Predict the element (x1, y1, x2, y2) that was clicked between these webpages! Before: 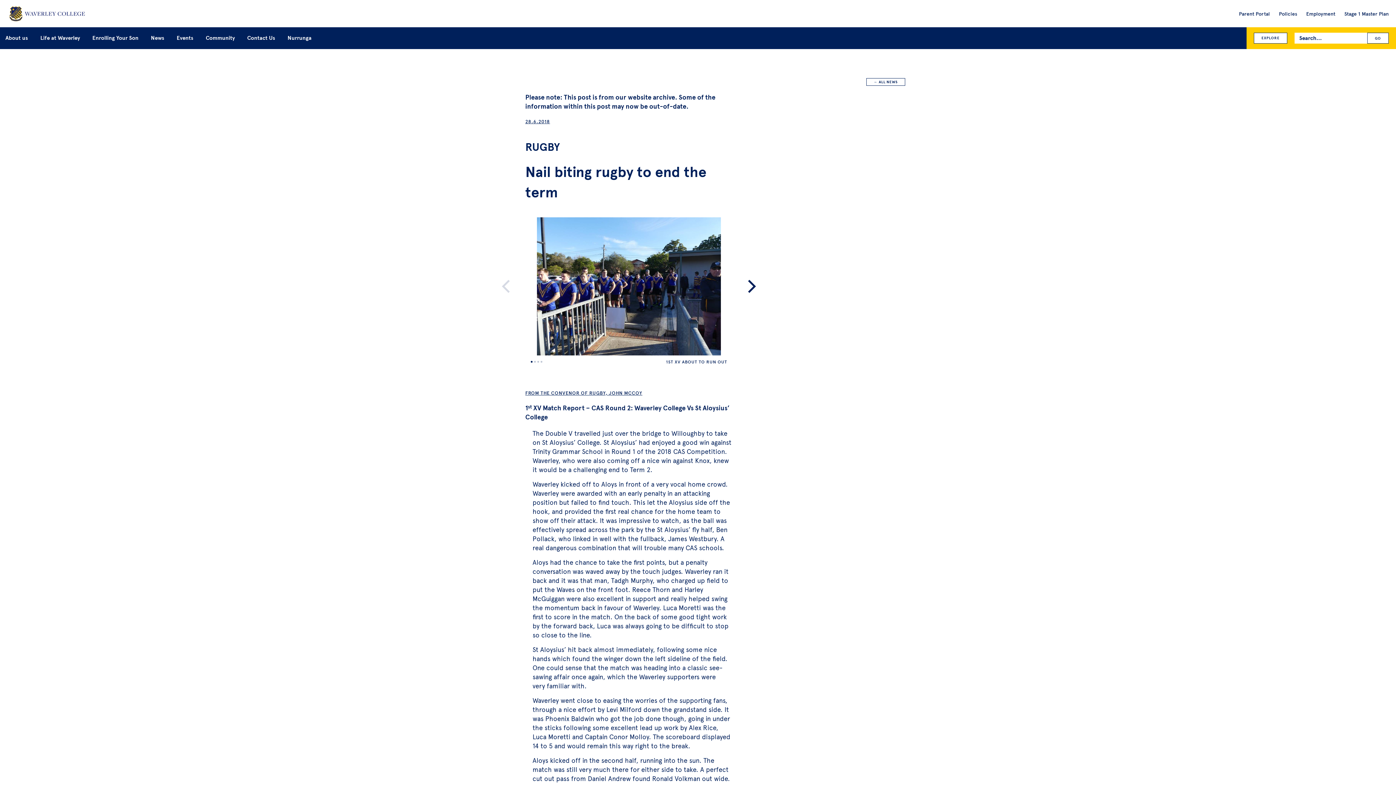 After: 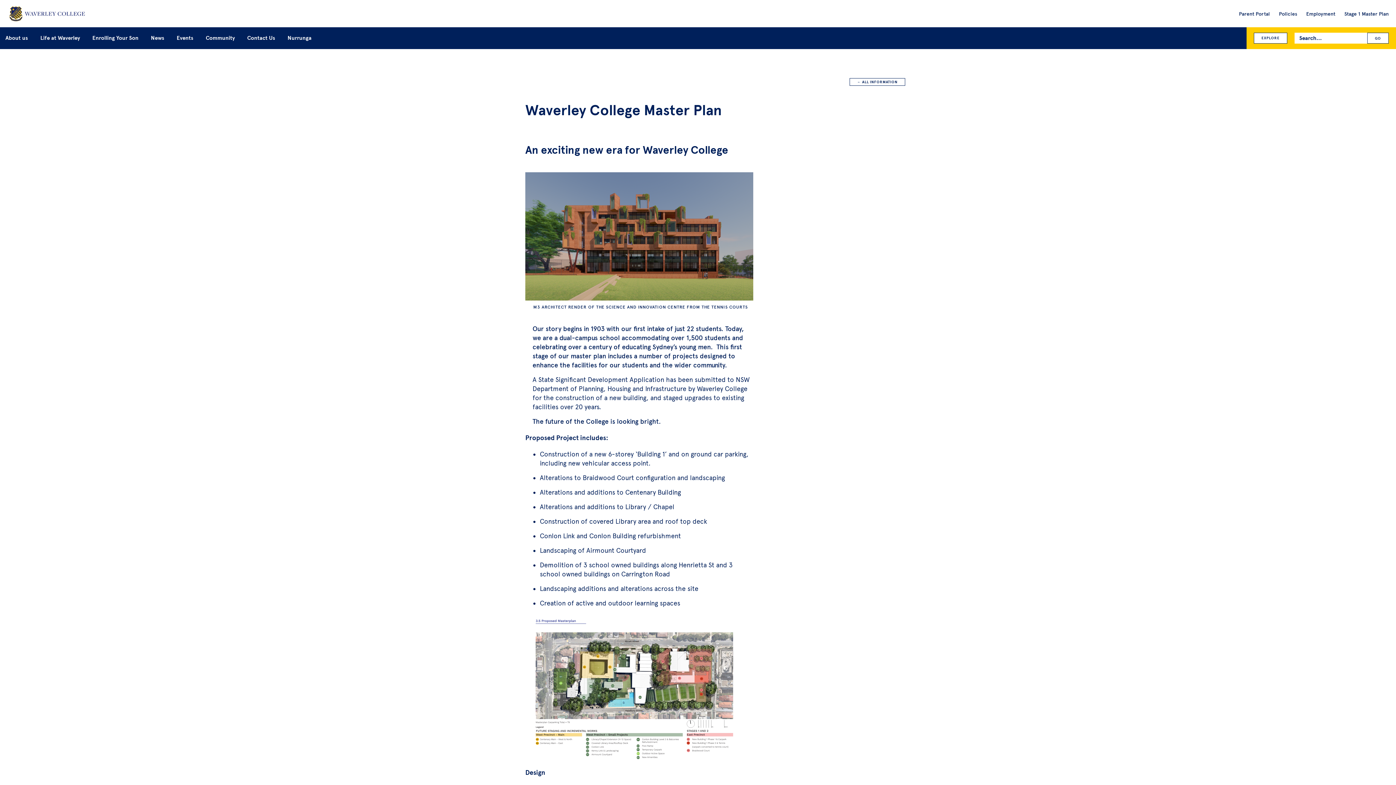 Action: label: Stage 1 Master Plan bbox: (1341, 10, 1389, 17)